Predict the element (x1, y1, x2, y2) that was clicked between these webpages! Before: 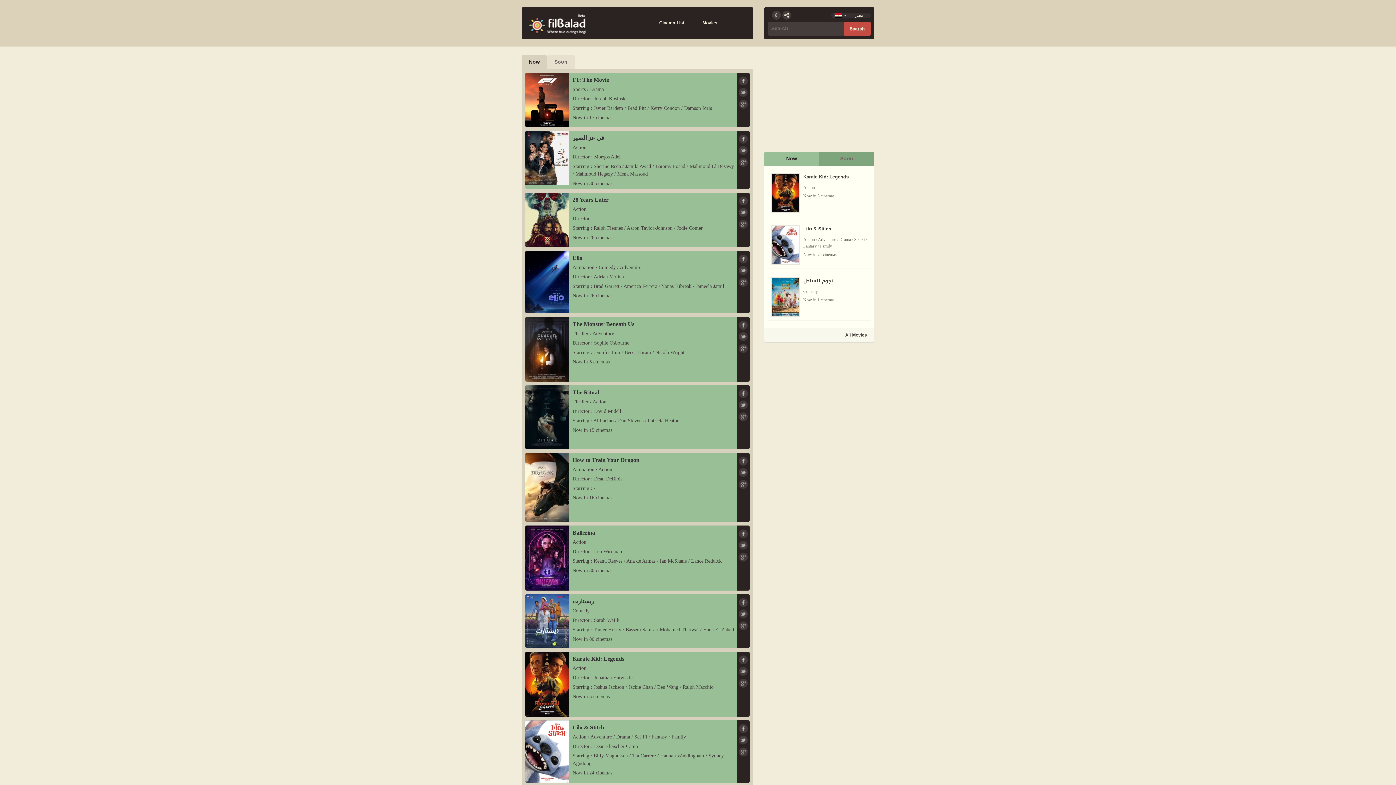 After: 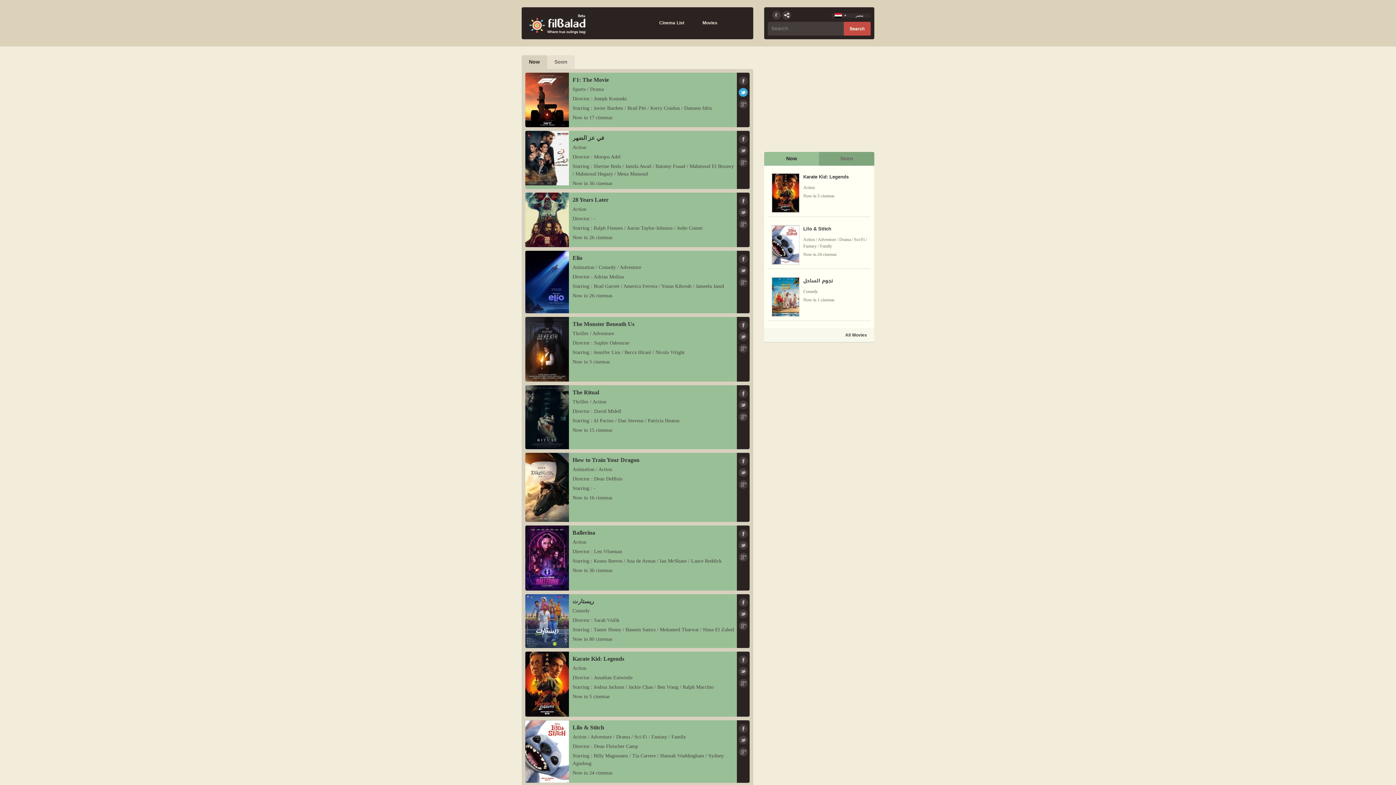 Action: bbox: (738, 88, 747, 97)